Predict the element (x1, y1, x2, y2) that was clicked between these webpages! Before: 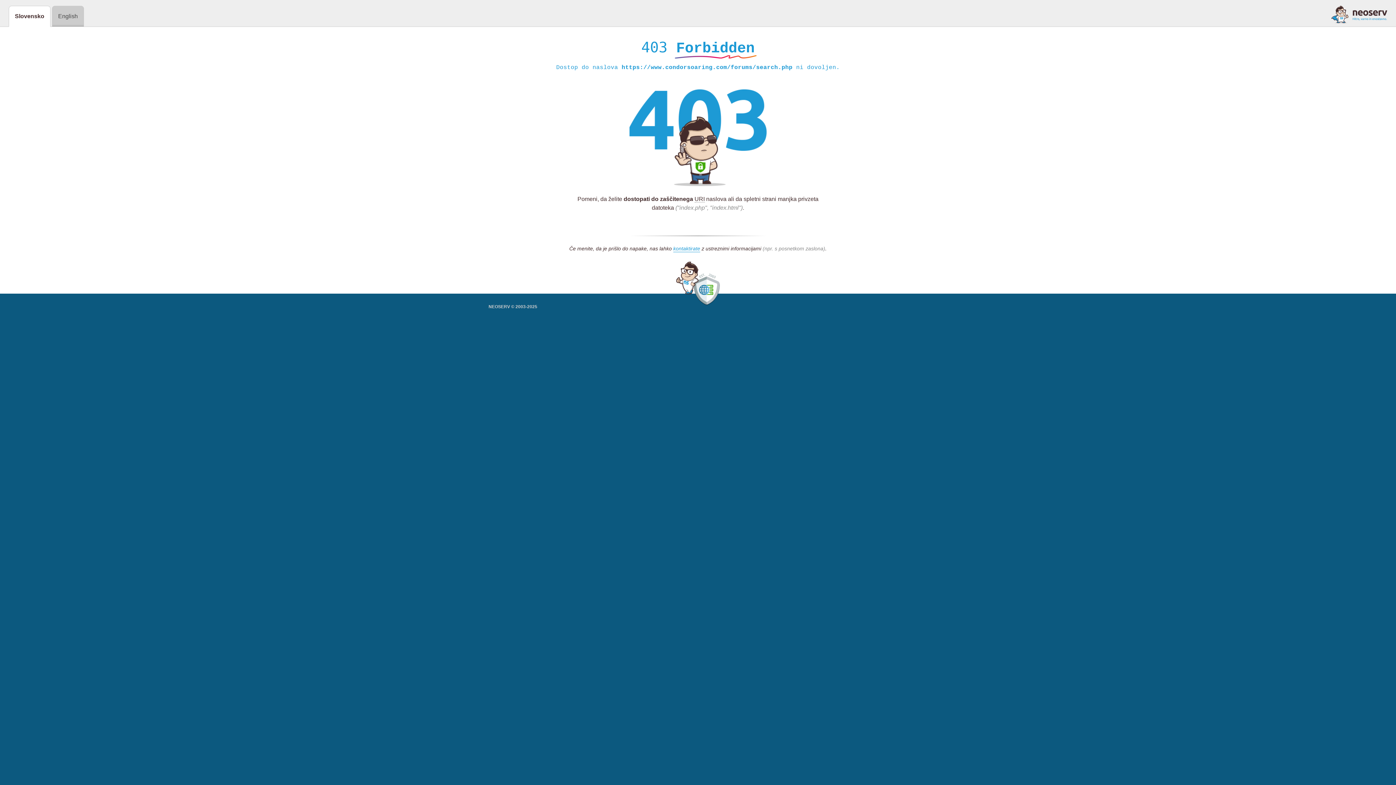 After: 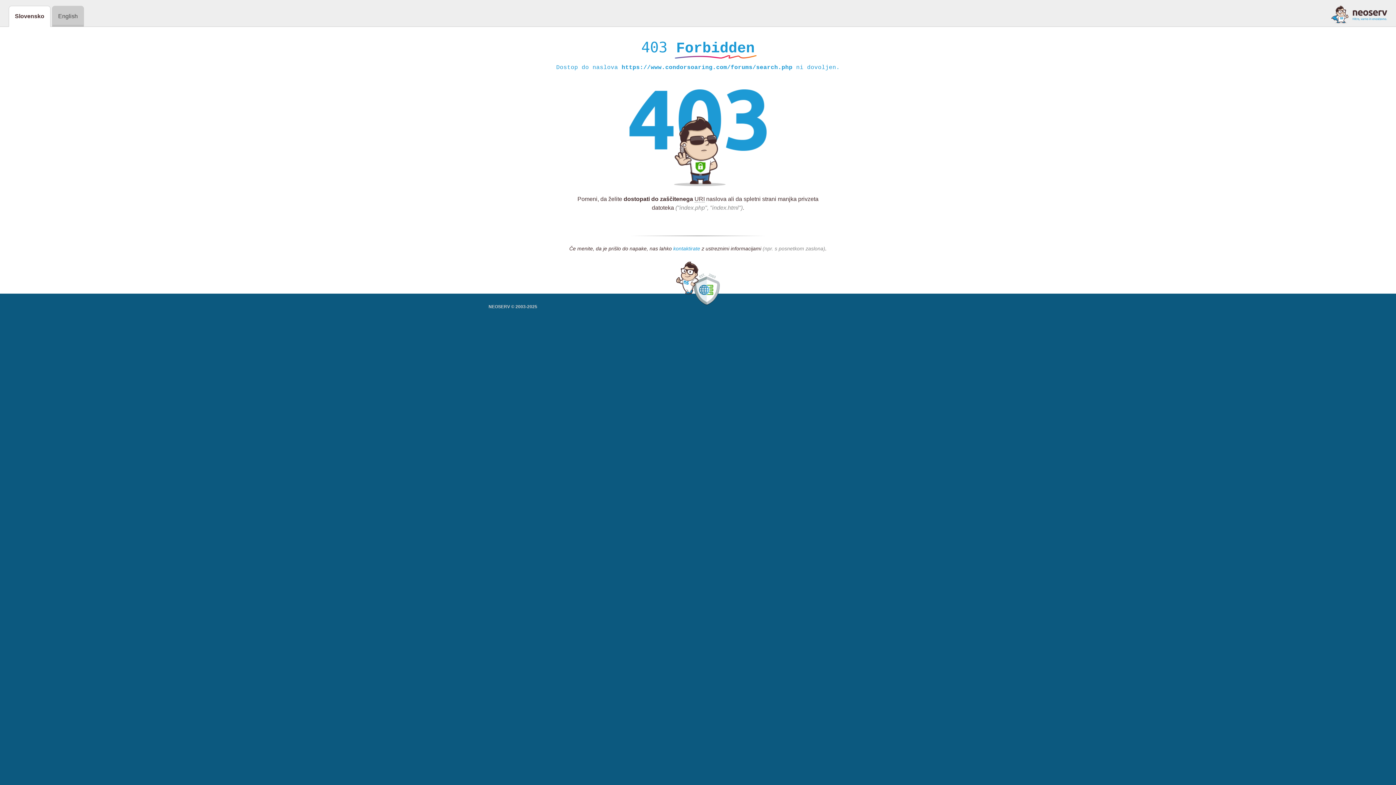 Action: label: kontaktirate bbox: (673, 245, 700, 252)